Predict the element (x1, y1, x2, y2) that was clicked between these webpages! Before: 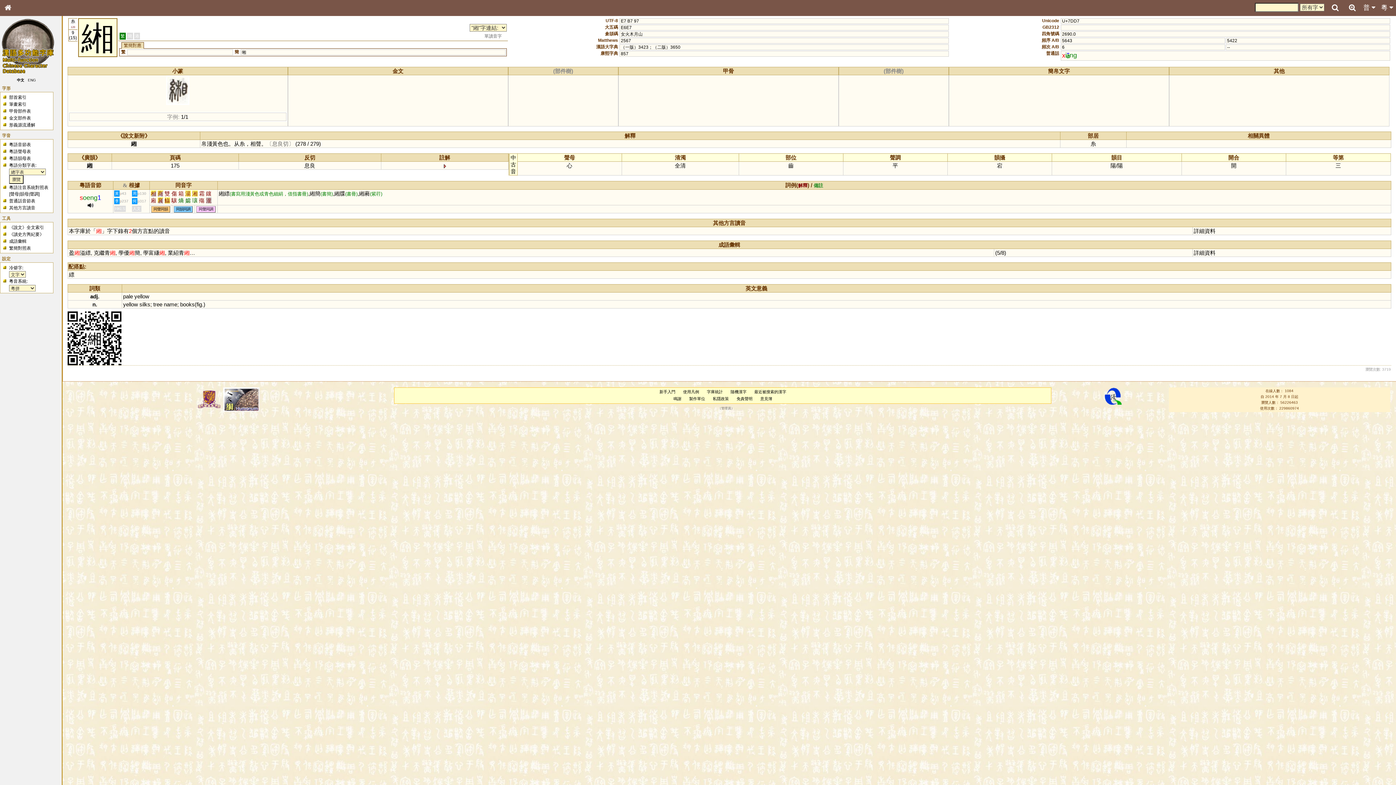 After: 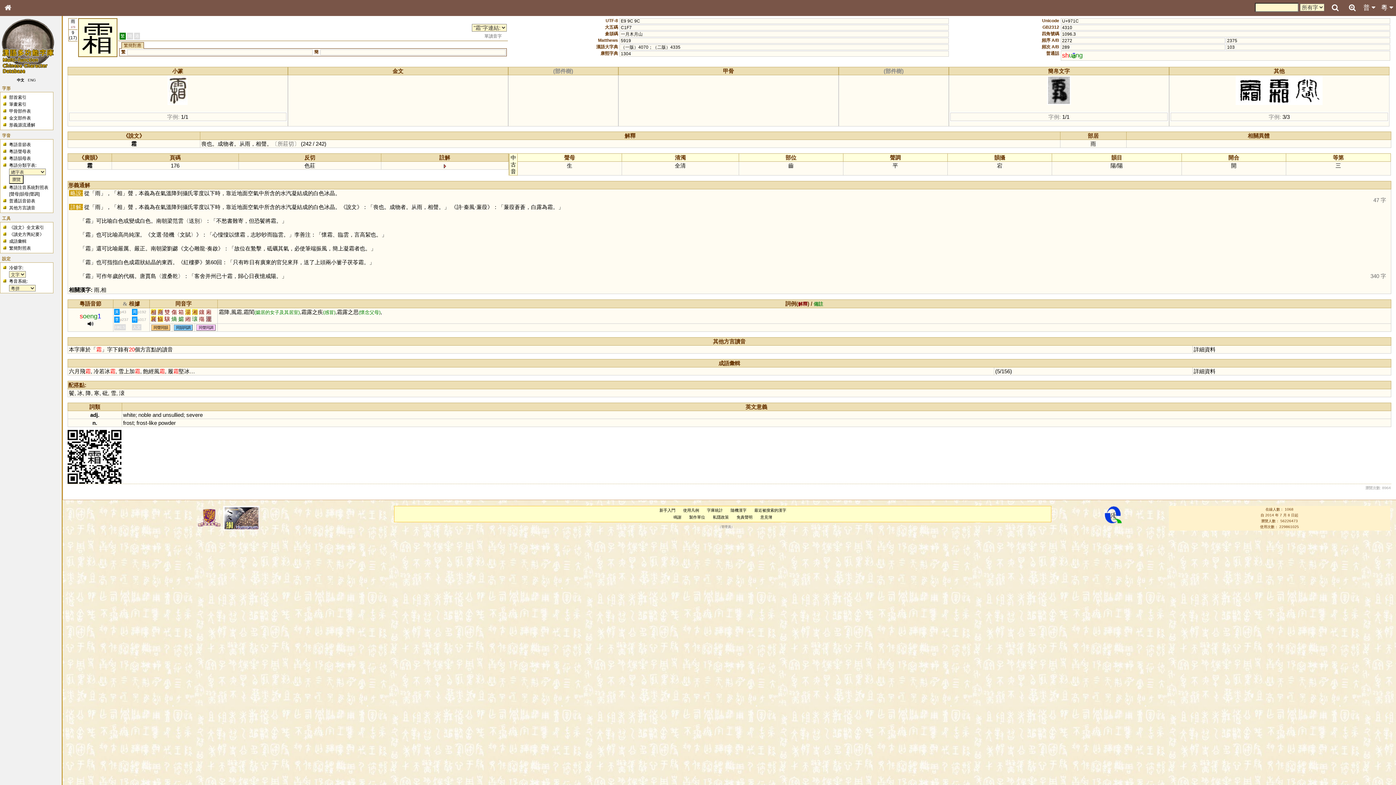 Action: label: 霜 bbox: (199, 190, 204, 196)